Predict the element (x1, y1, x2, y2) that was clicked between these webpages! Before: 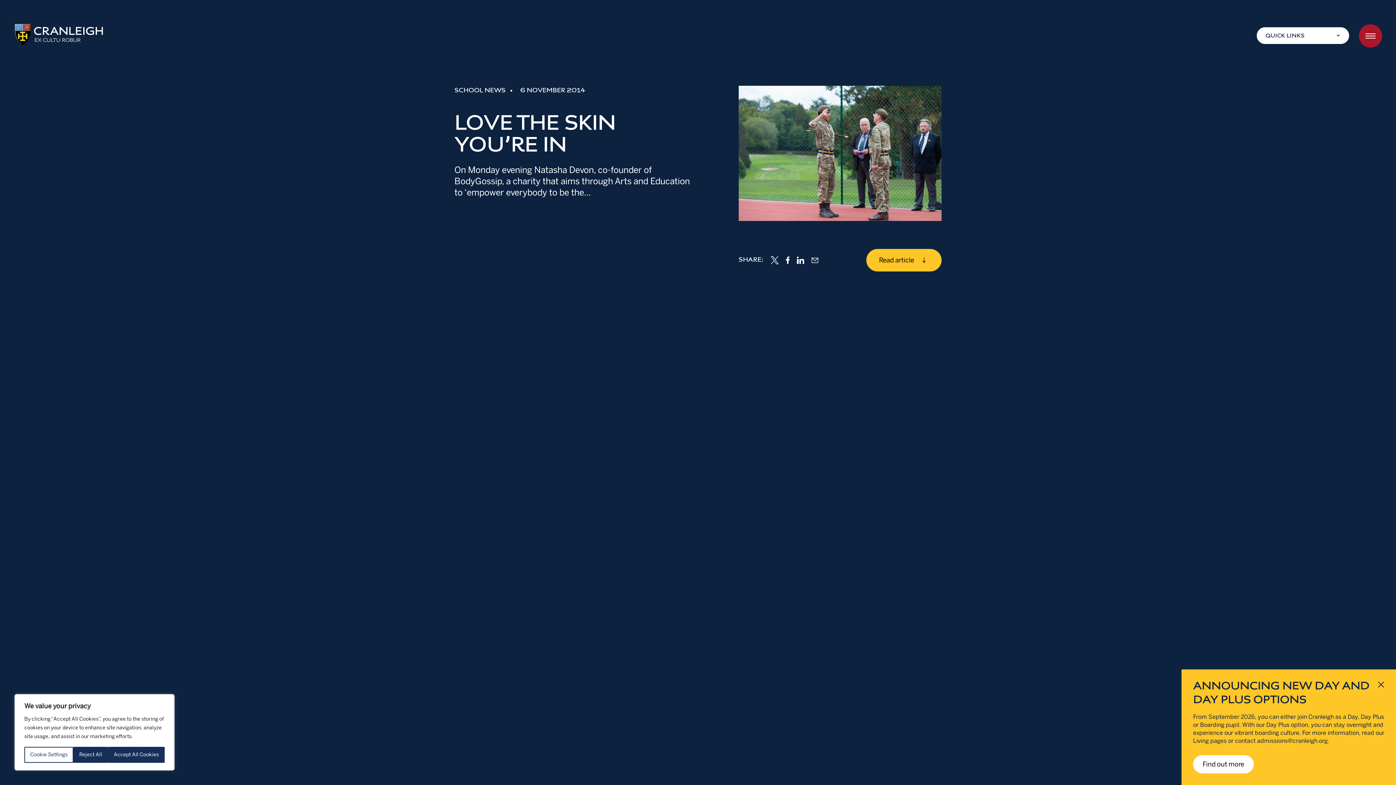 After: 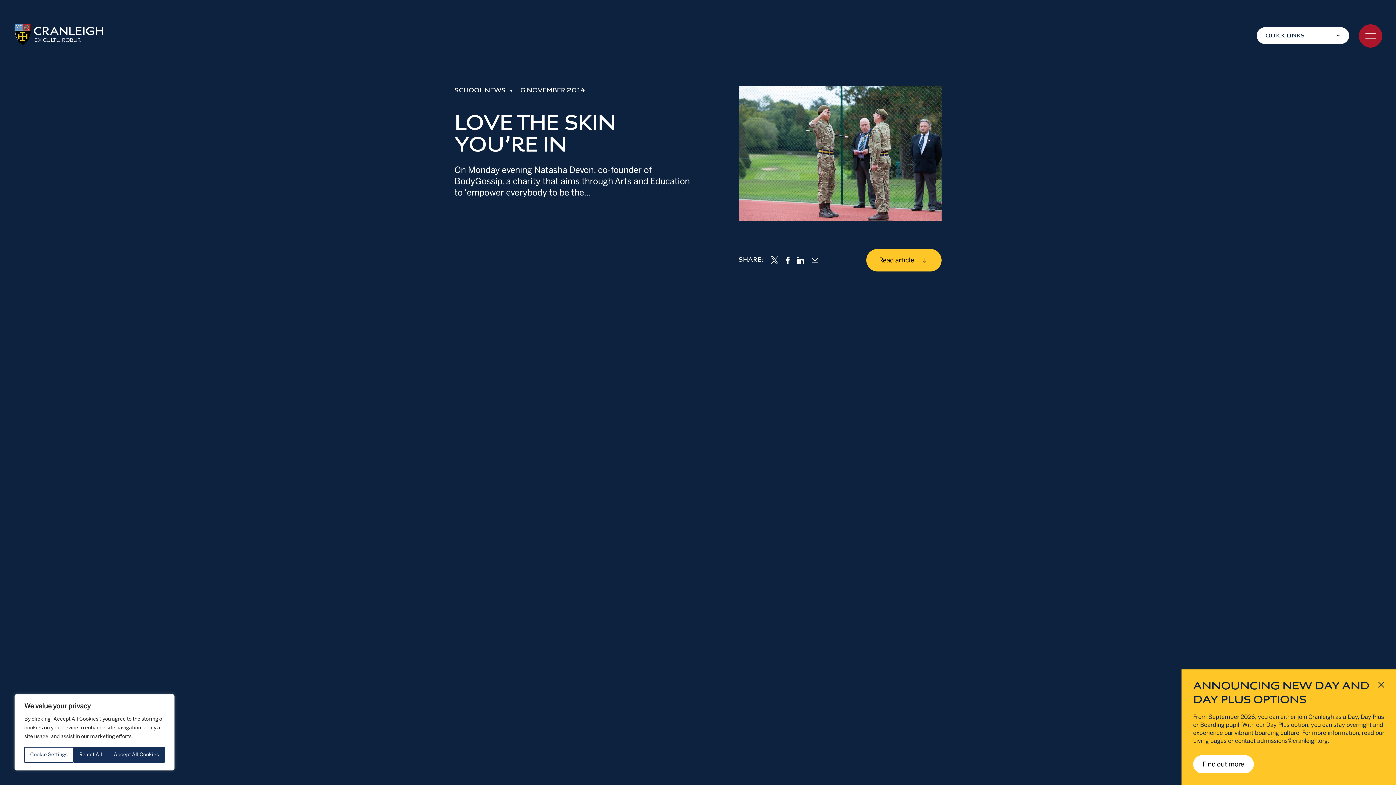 Action: bbox: (786, 256, 789, 264)